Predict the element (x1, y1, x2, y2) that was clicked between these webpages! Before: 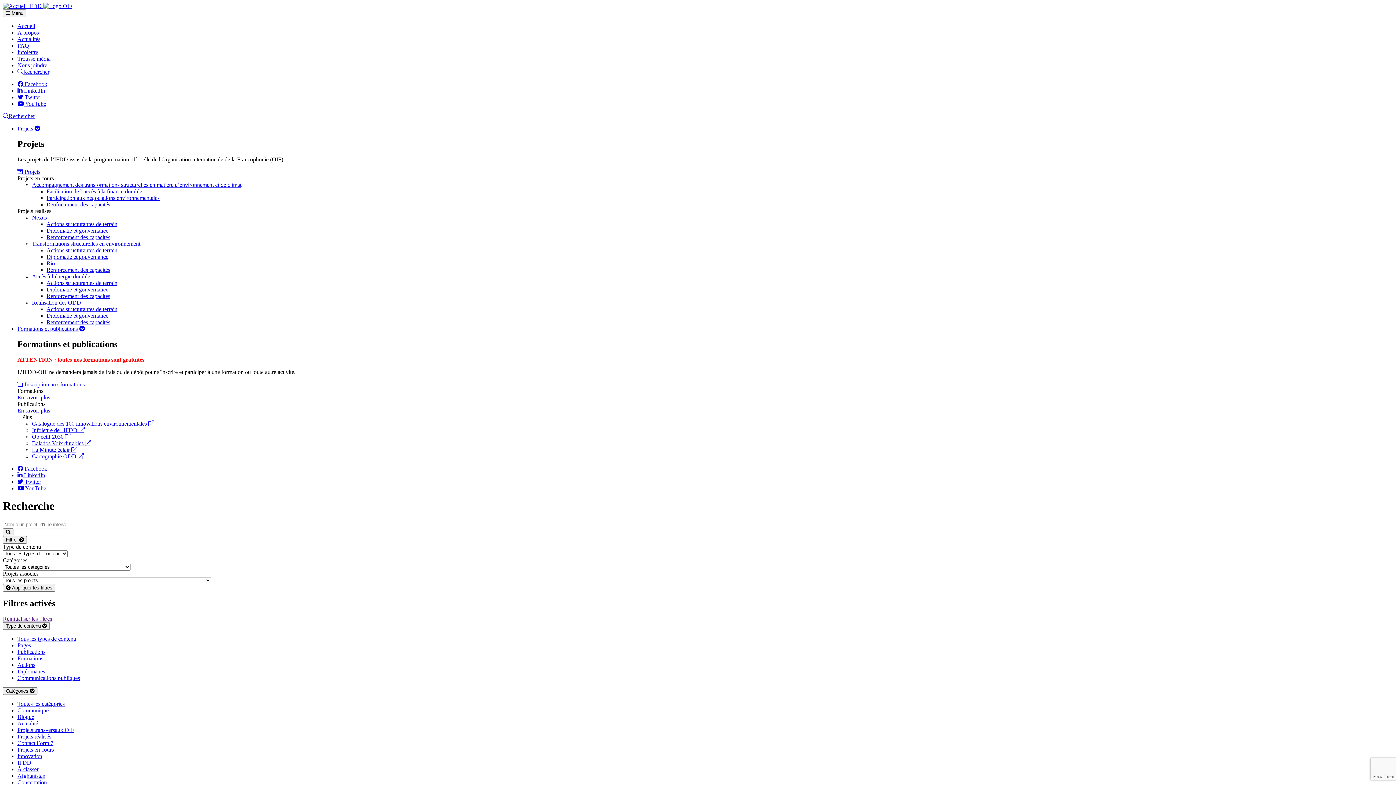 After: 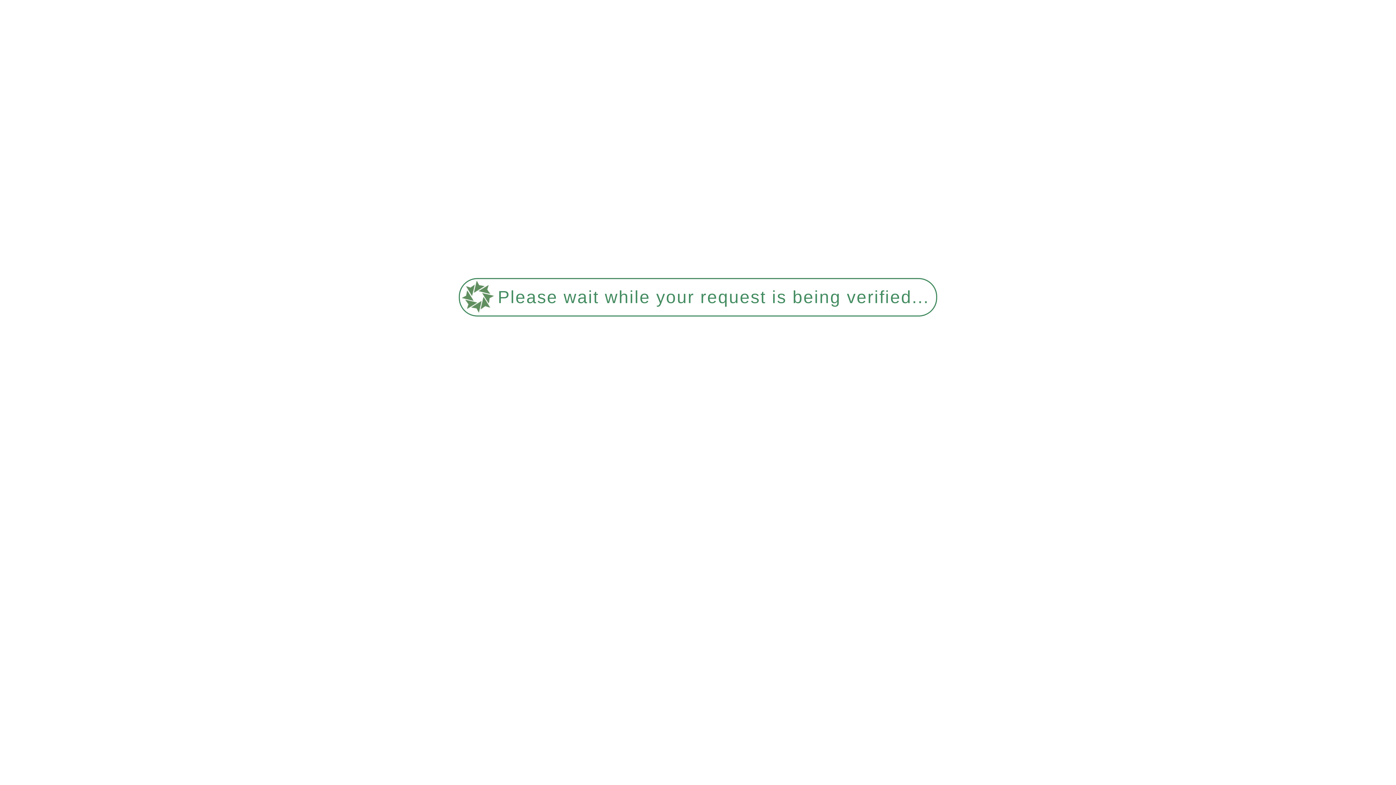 Action: label: Communications publiques bbox: (17, 675, 80, 681)